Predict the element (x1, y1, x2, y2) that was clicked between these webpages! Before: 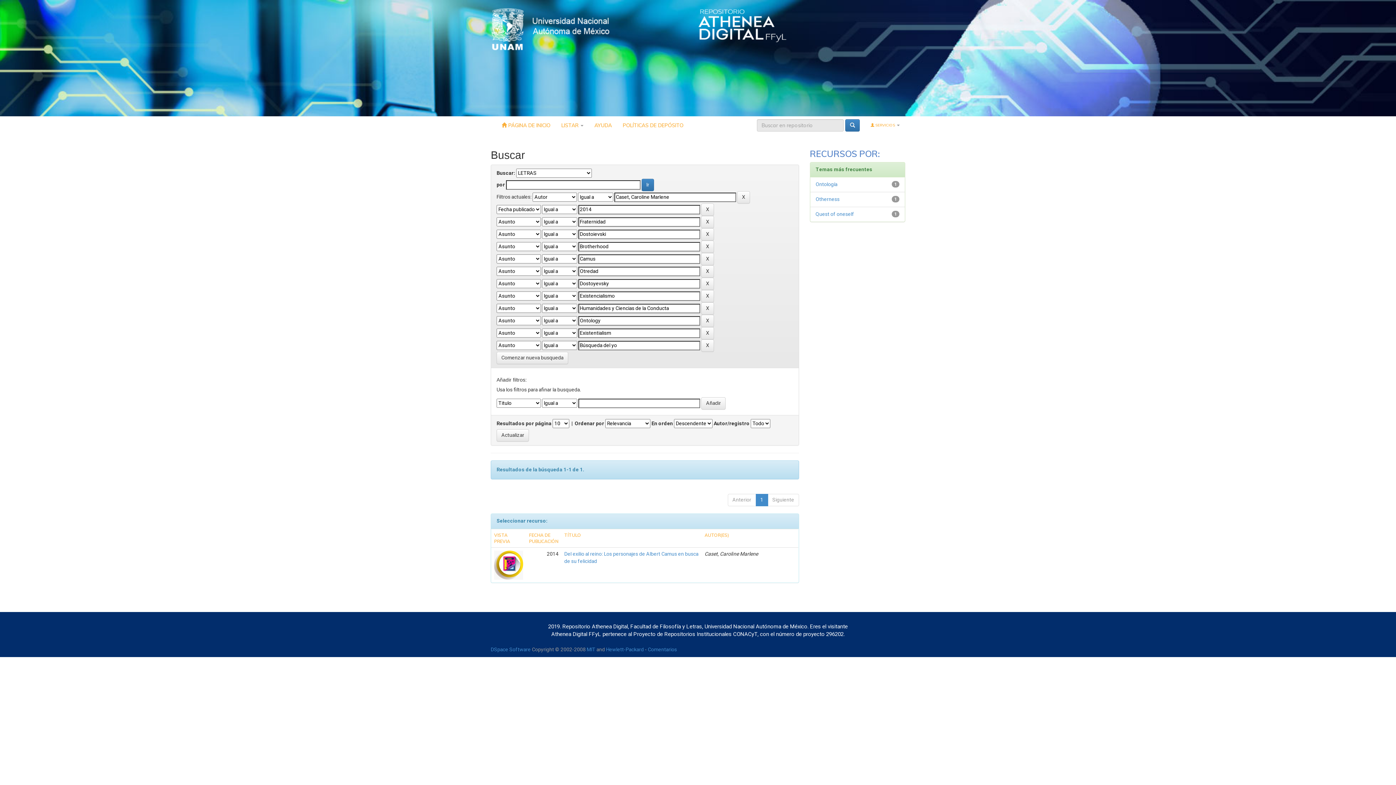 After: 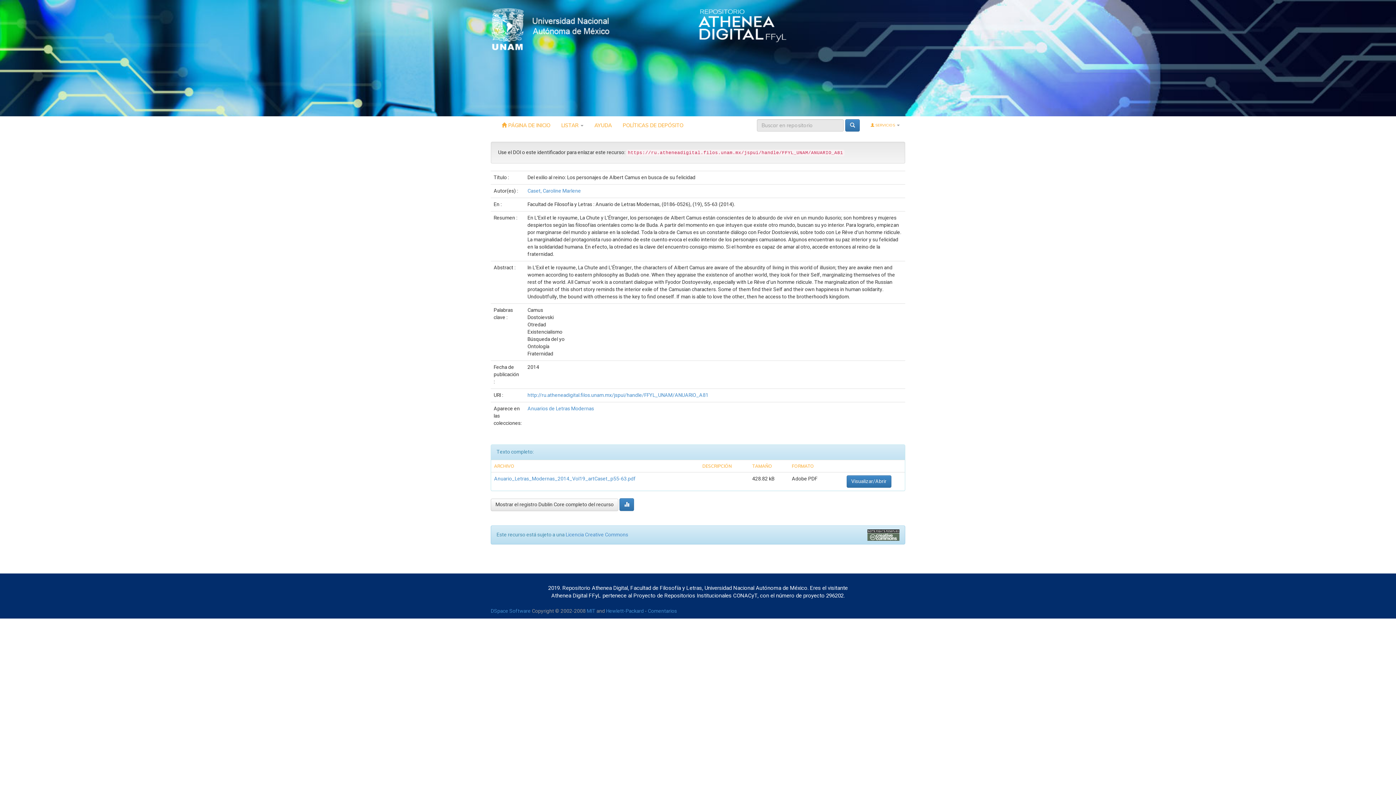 Action: bbox: (494, 561, 523, 568)